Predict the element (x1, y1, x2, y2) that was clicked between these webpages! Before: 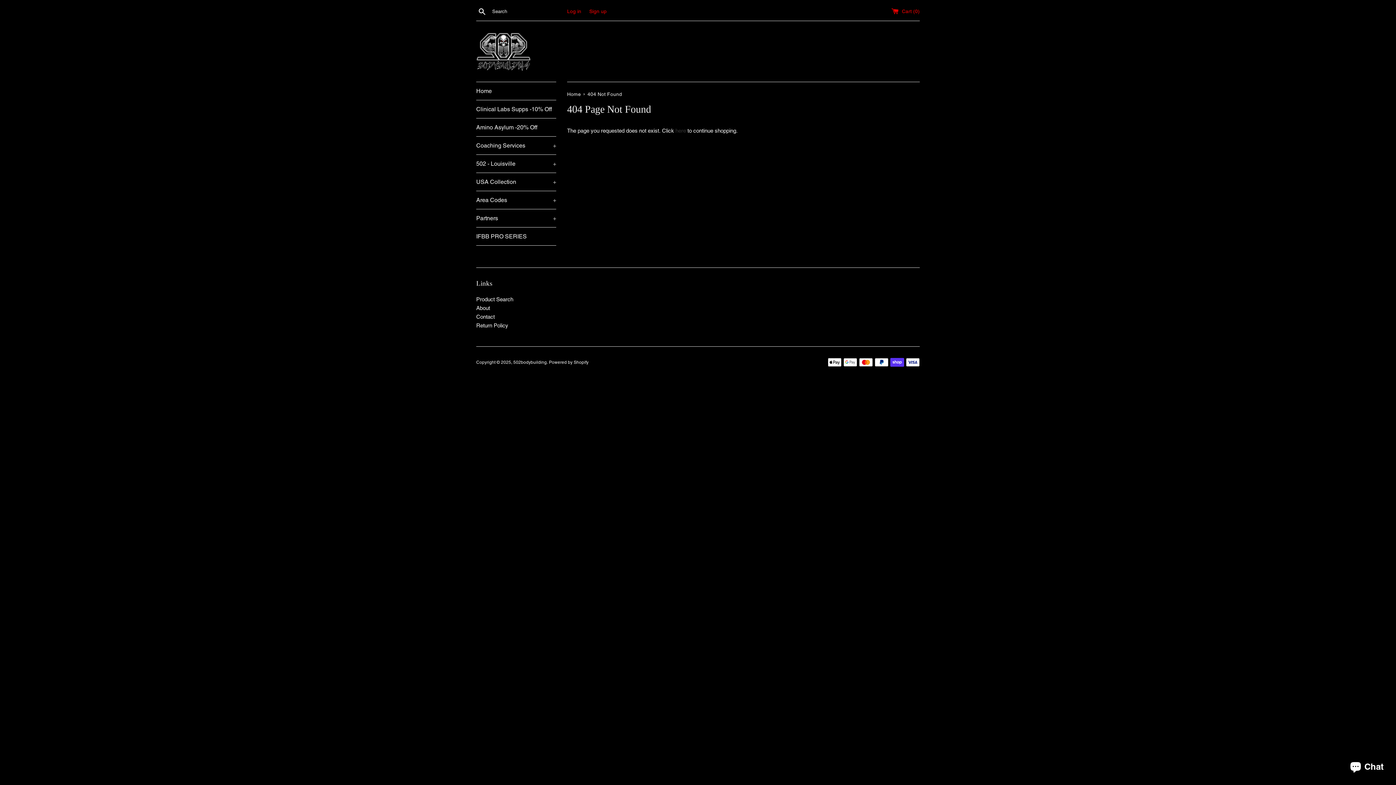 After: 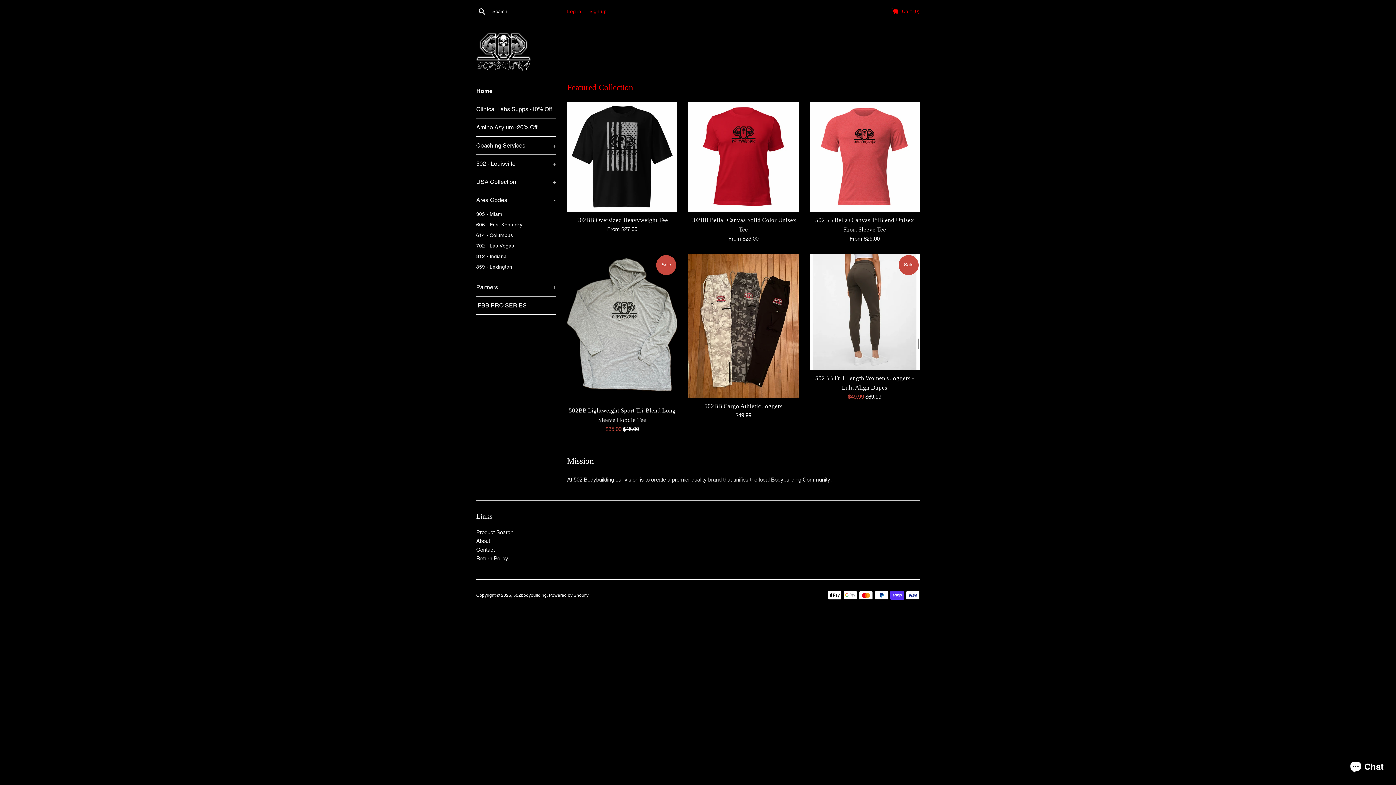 Action: bbox: (476, 32, 530, 70)